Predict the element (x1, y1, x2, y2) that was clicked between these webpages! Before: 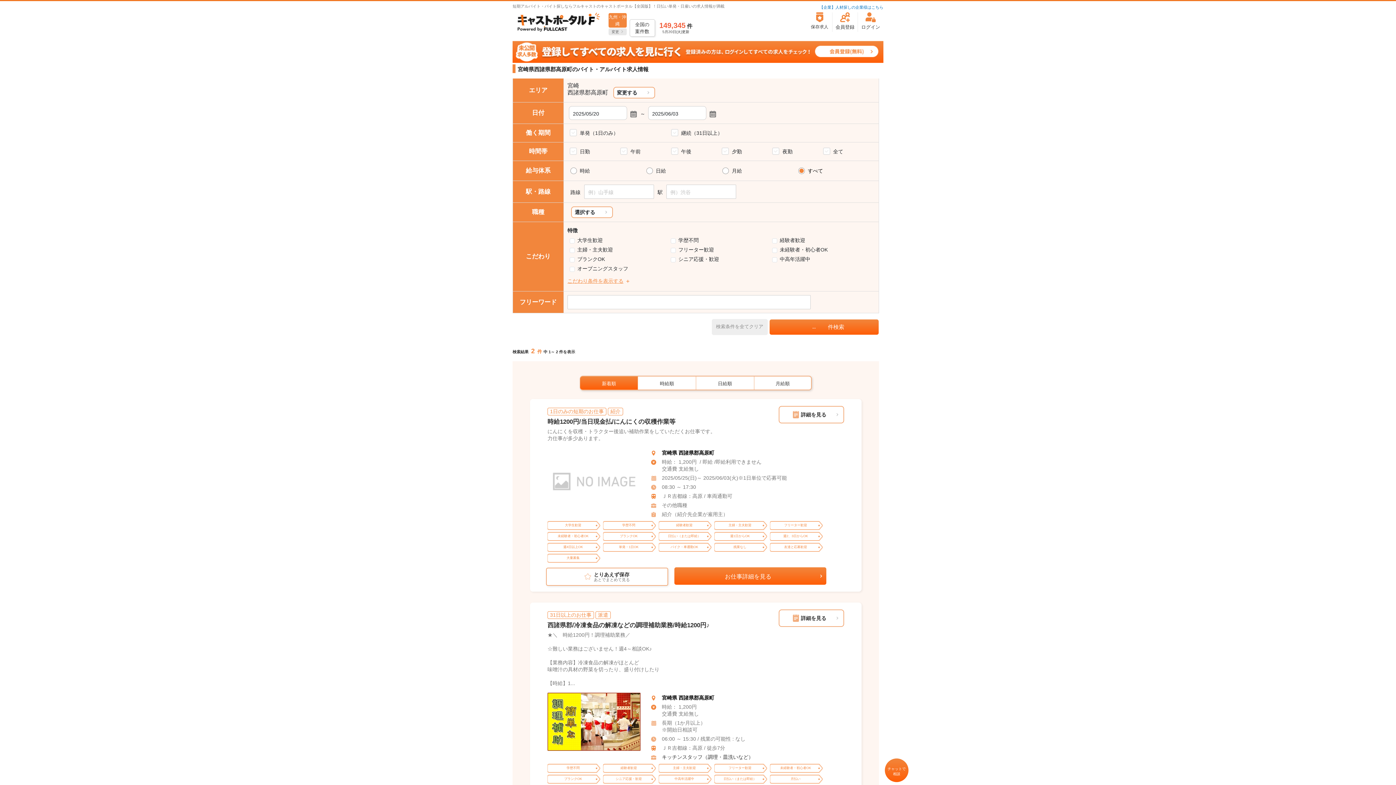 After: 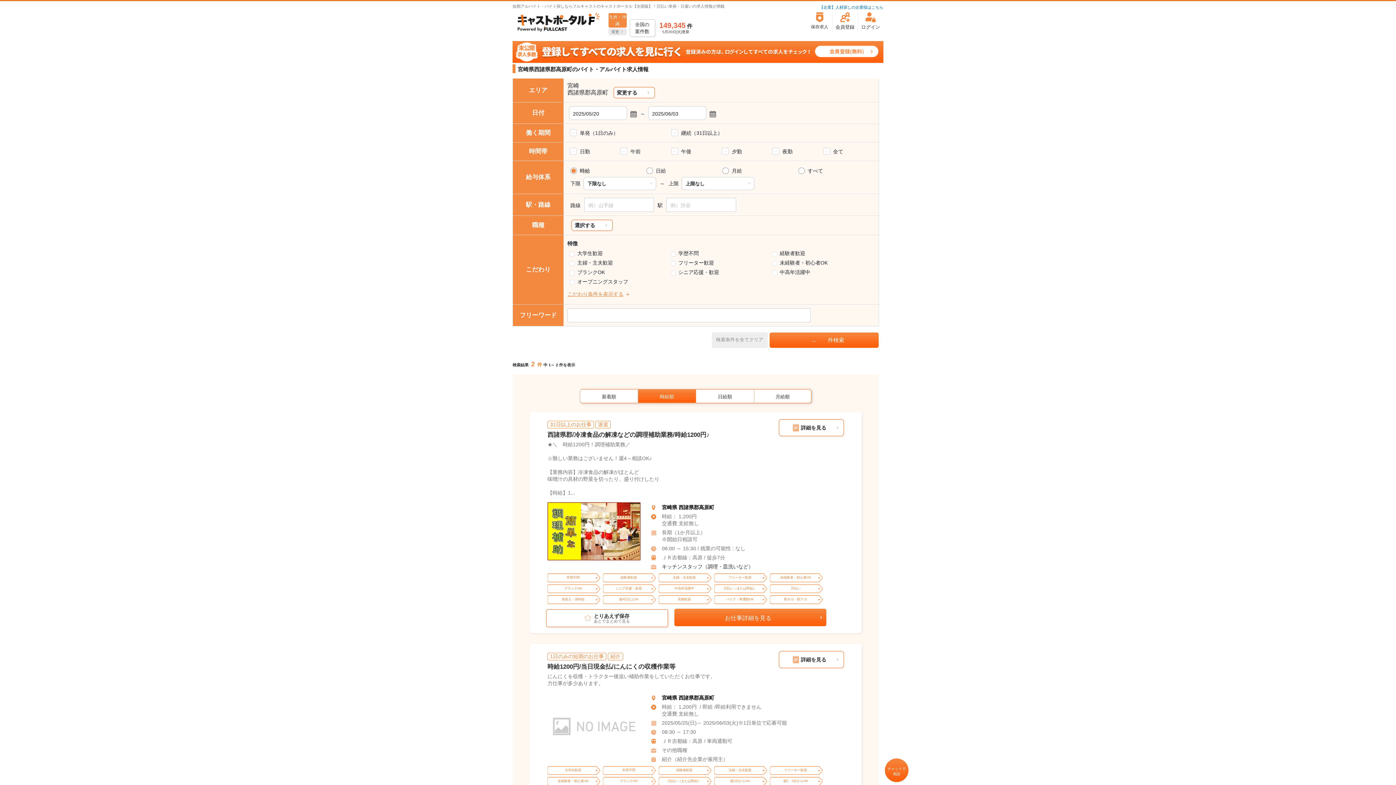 Action: label: 時給順 bbox: (638, 377, 695, 390)